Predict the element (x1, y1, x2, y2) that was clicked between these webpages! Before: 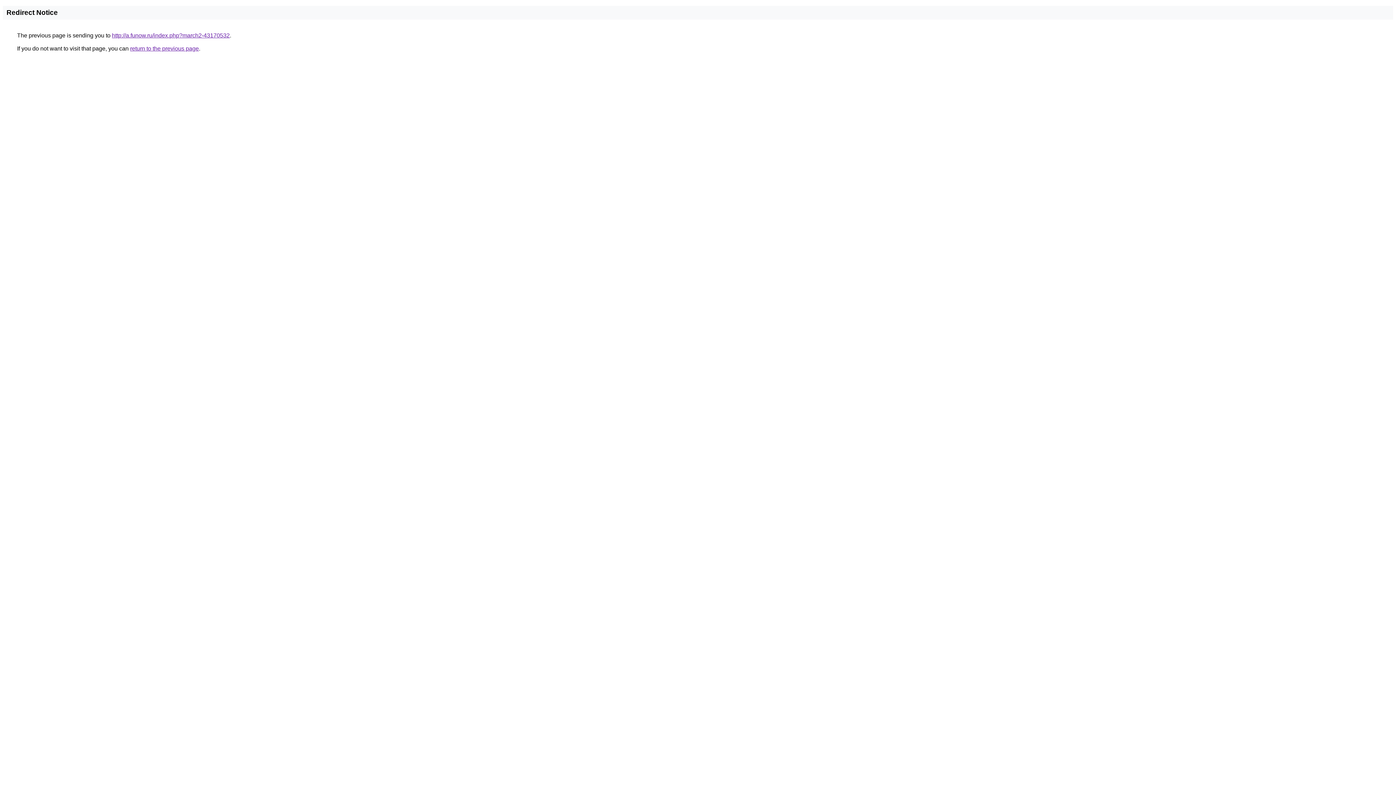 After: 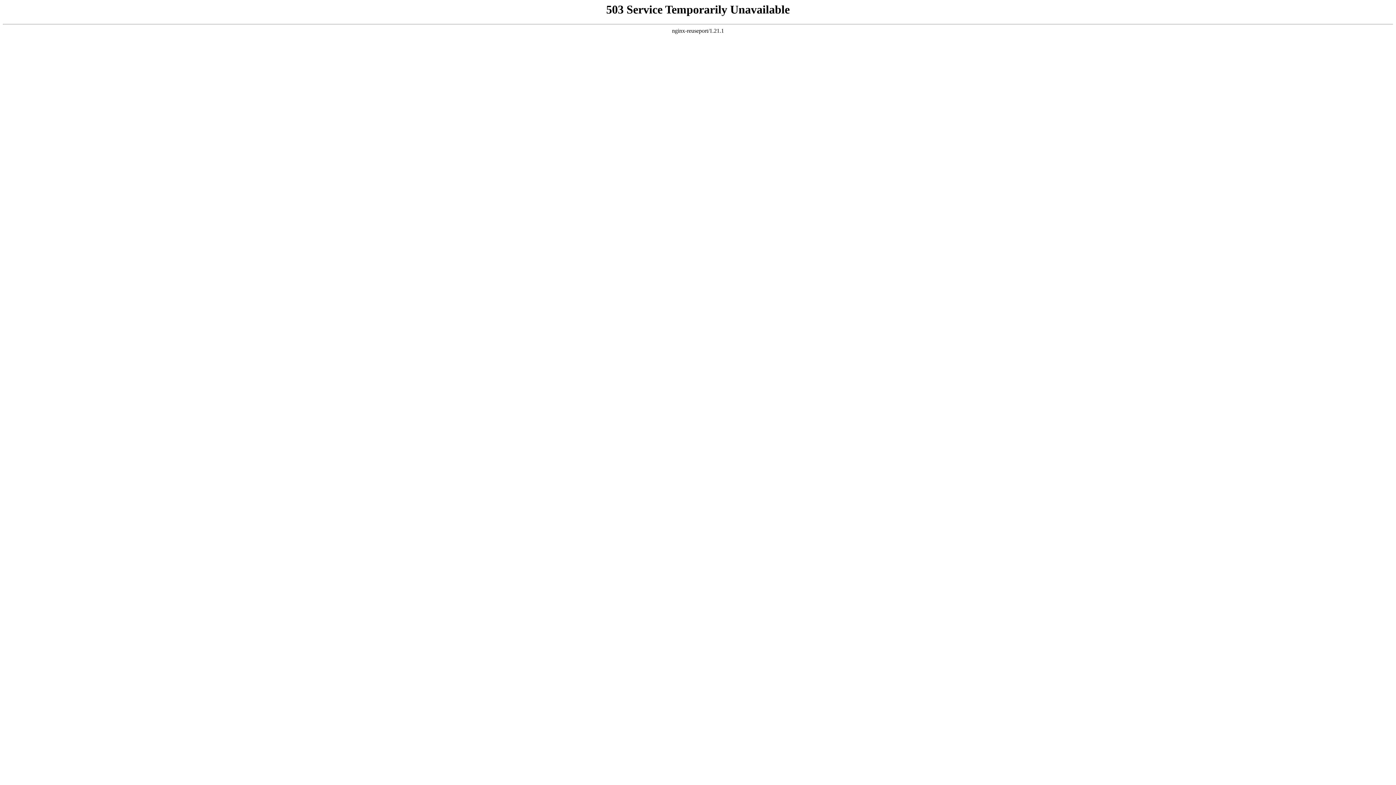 Action: bbox: (112, 32, 229, 38) label: http://a.funow.ru/index.php?march2-43170532